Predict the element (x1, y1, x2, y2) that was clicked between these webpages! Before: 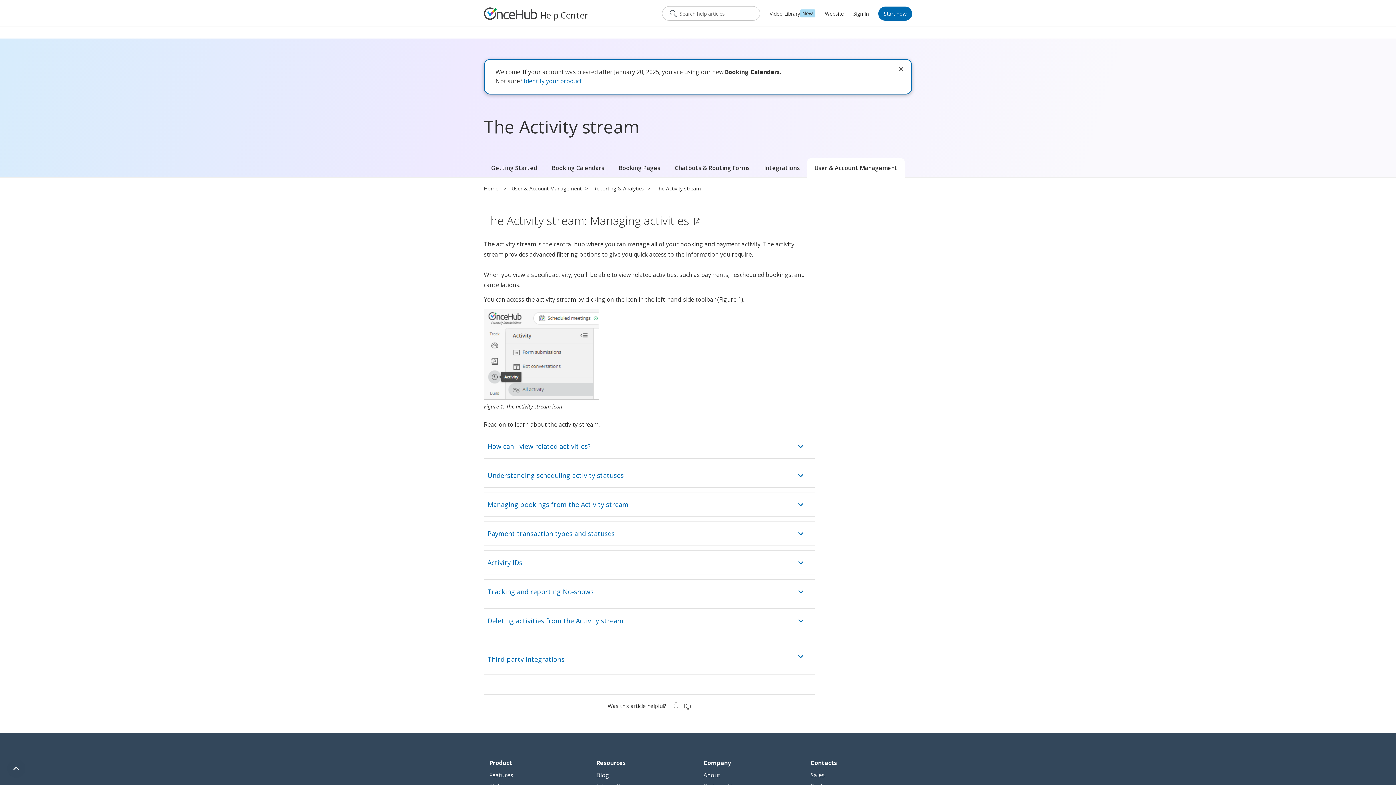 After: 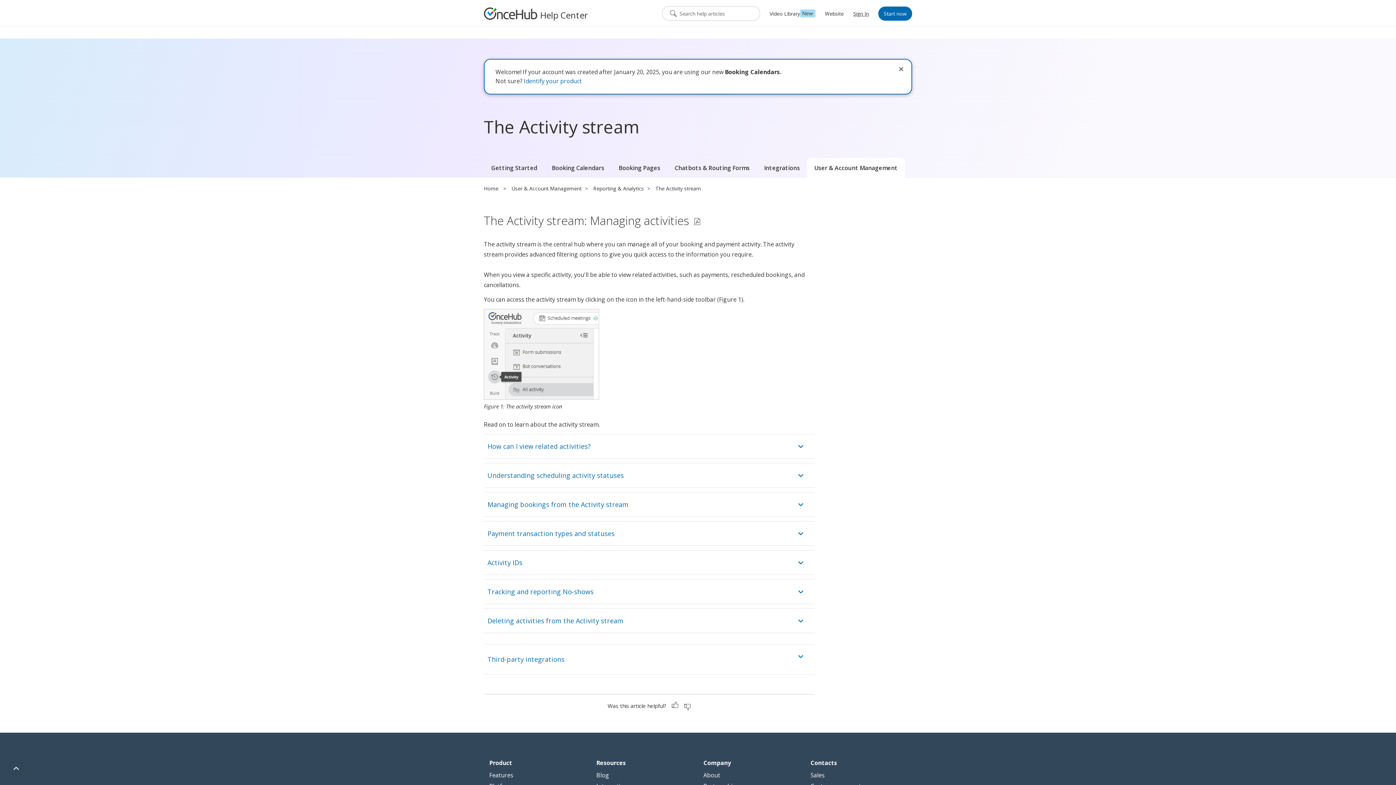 Action: label: Sign In bbox: (853, 8, 869, 18)